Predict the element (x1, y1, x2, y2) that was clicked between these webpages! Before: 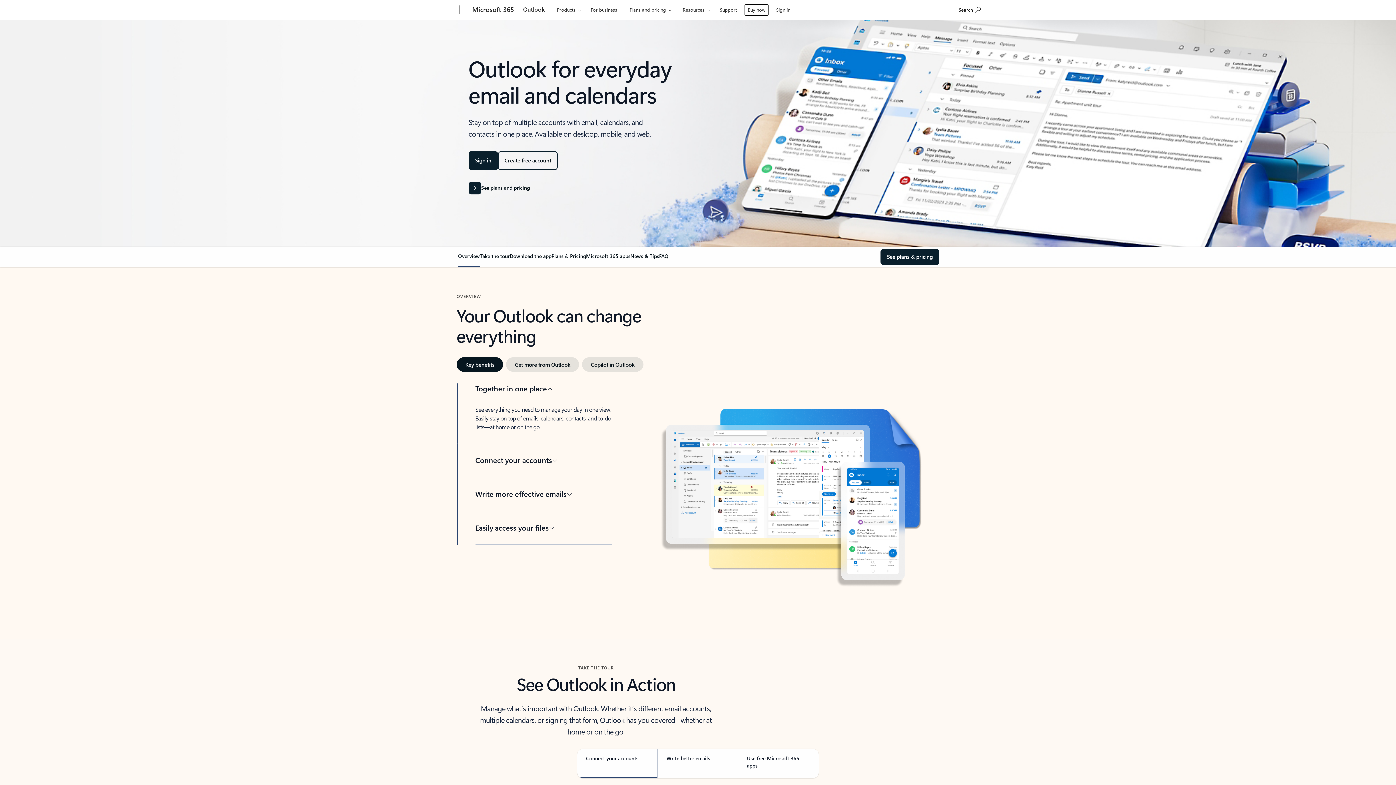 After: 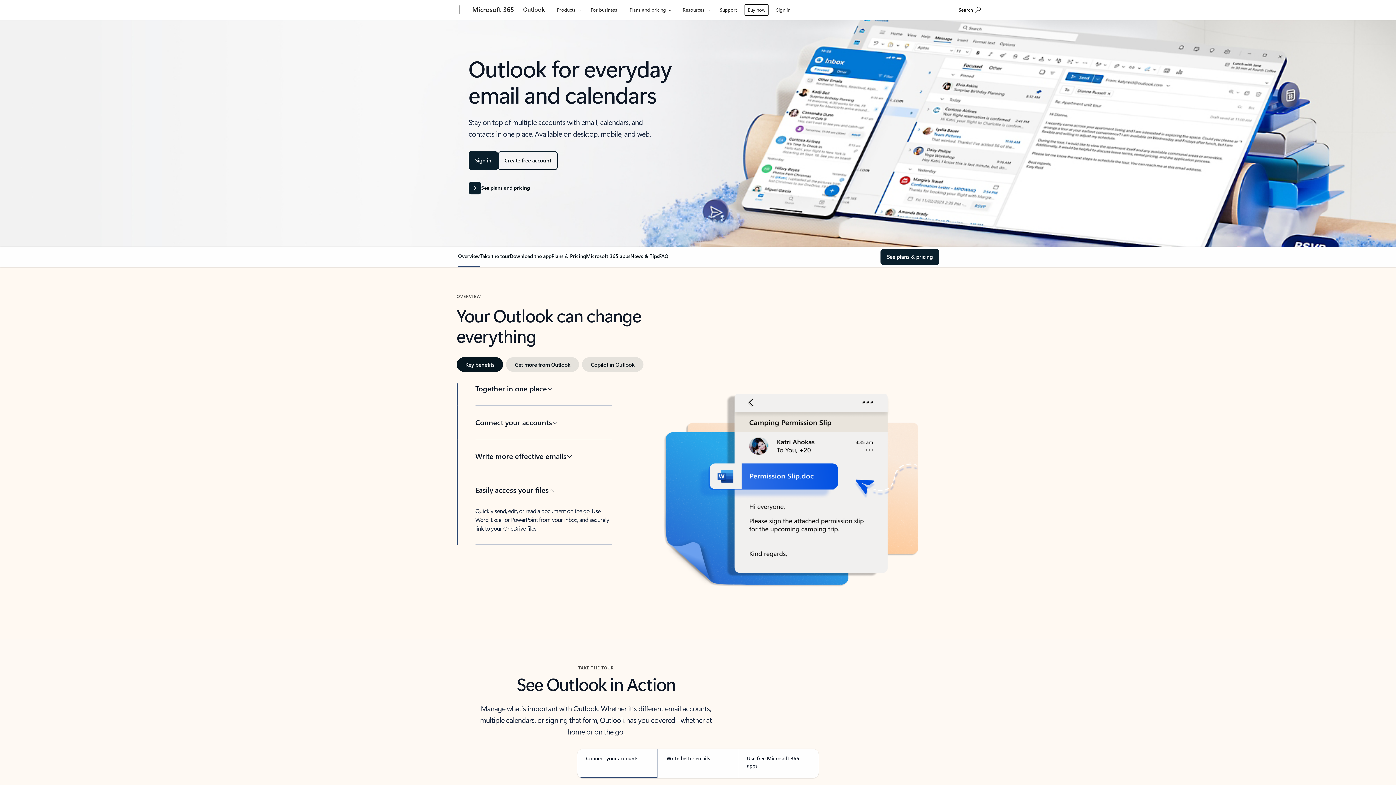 Action: label: Easily access your files bbox: (475, 511, 612, 544)